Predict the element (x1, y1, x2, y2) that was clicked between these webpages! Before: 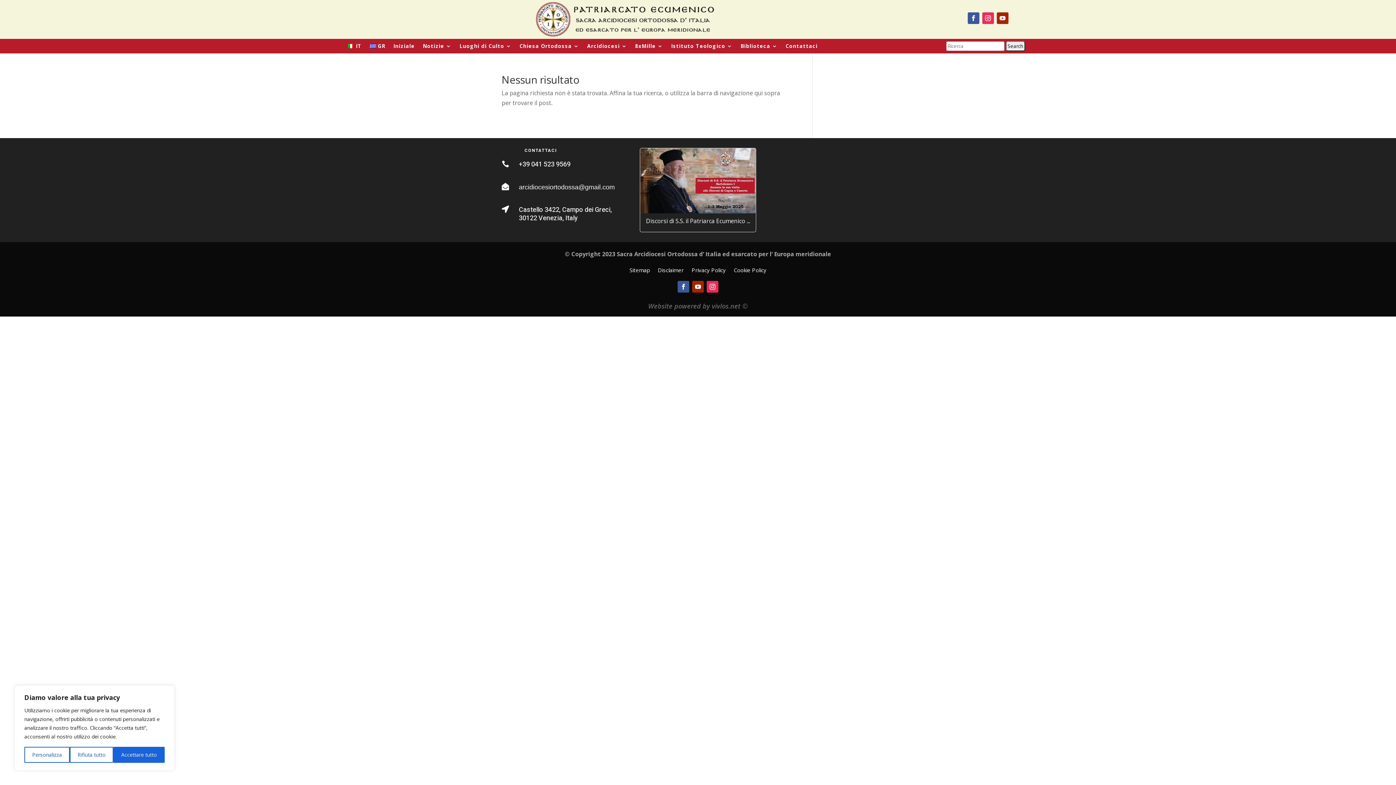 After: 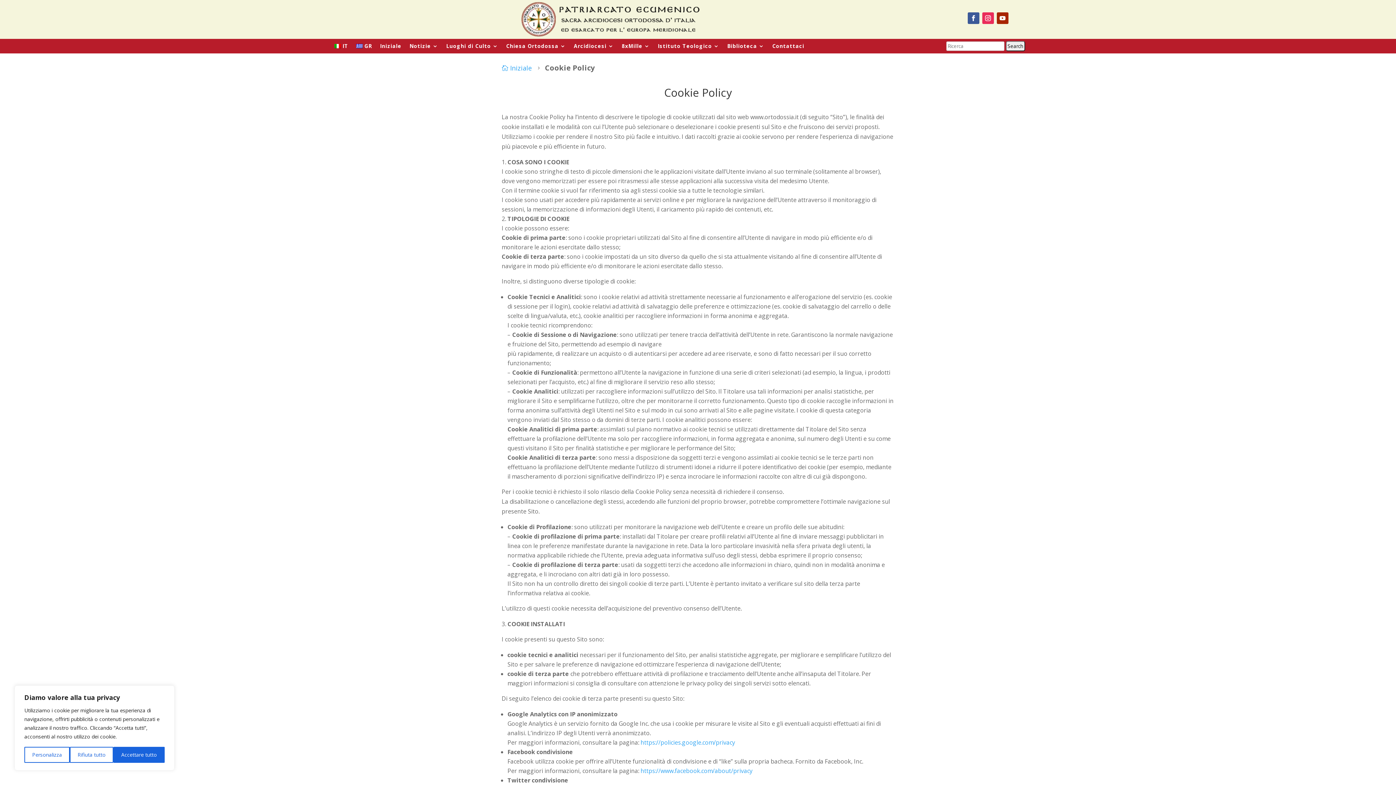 Action: bbox: (734, 267, 766, 275) label: Cookie Policy